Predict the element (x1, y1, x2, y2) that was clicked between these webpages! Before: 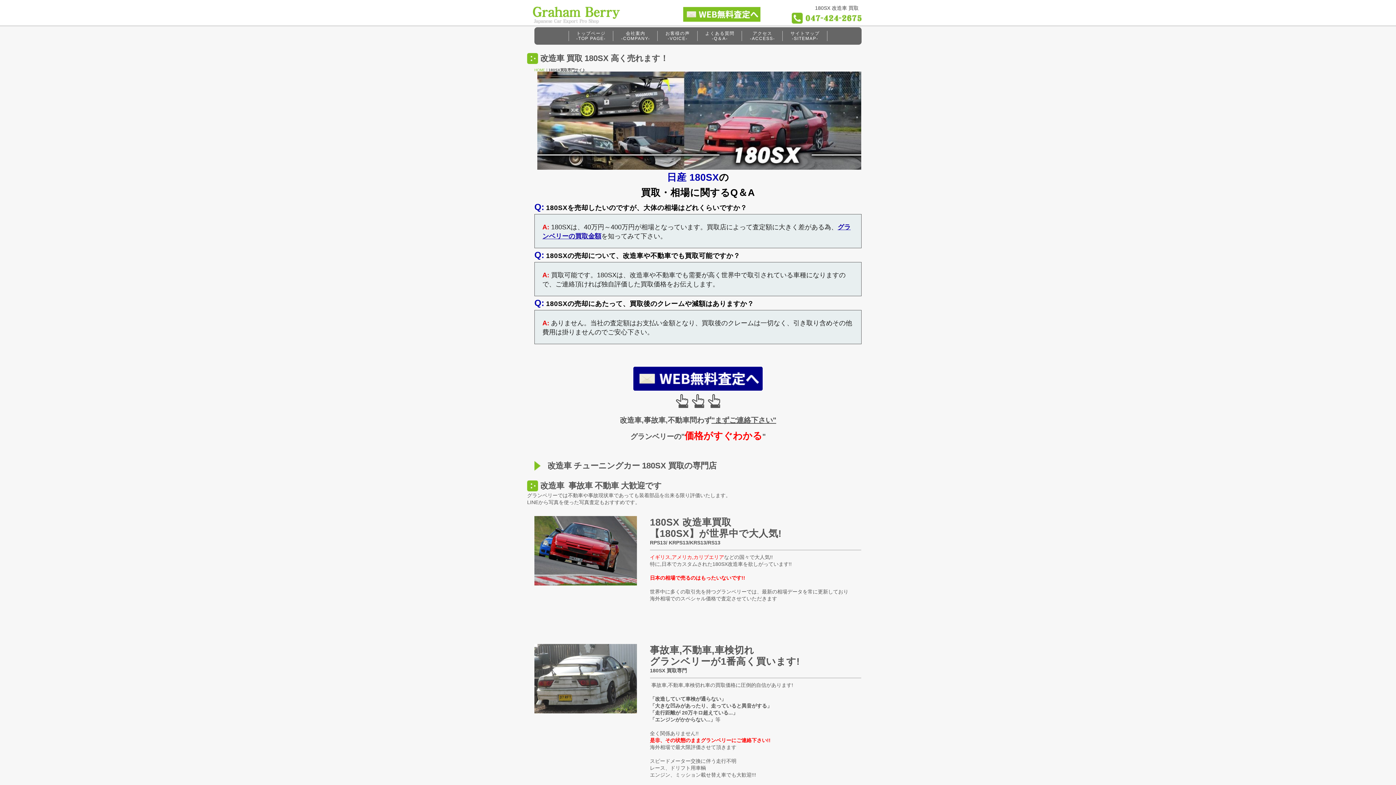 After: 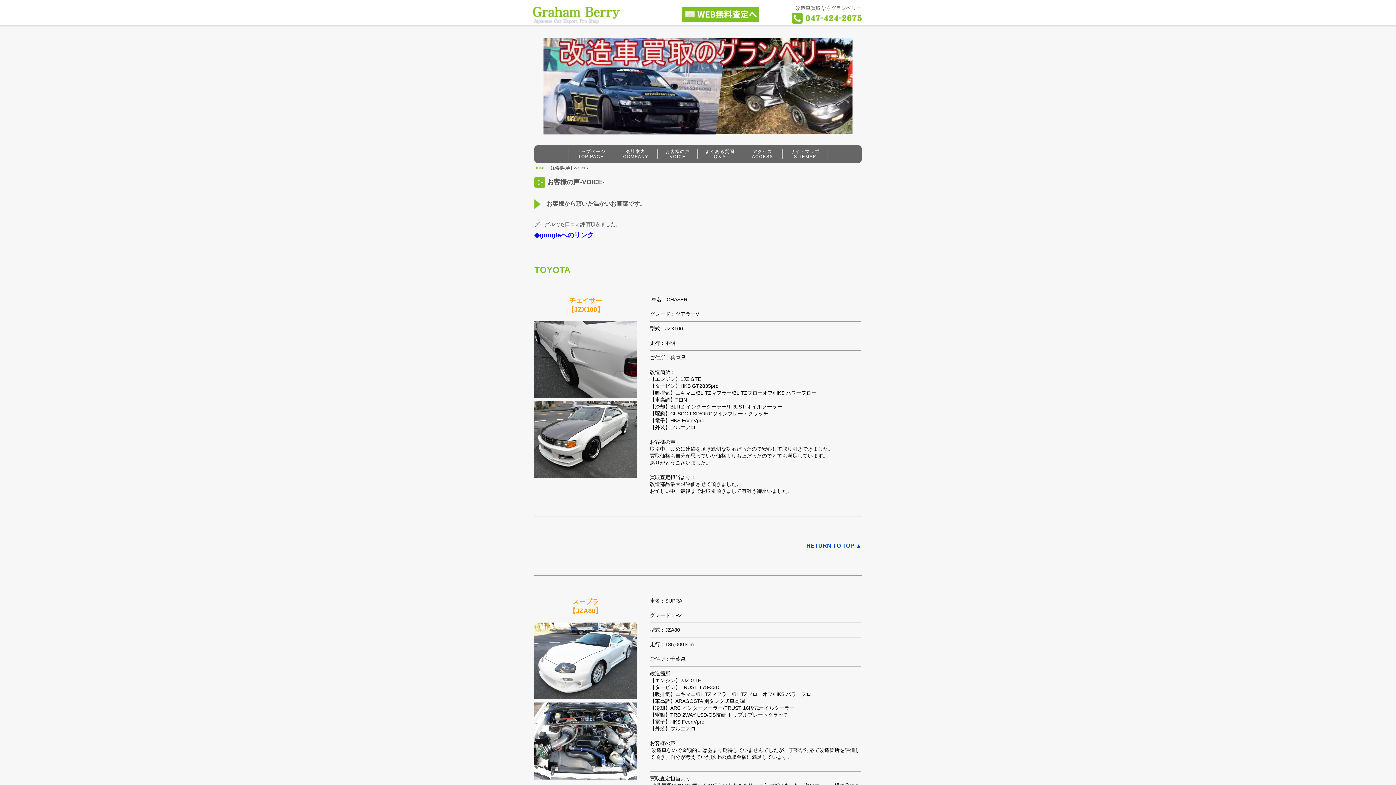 Action: bbox: (658, 30, 697, 40) label: お客様の声
-VOICE-